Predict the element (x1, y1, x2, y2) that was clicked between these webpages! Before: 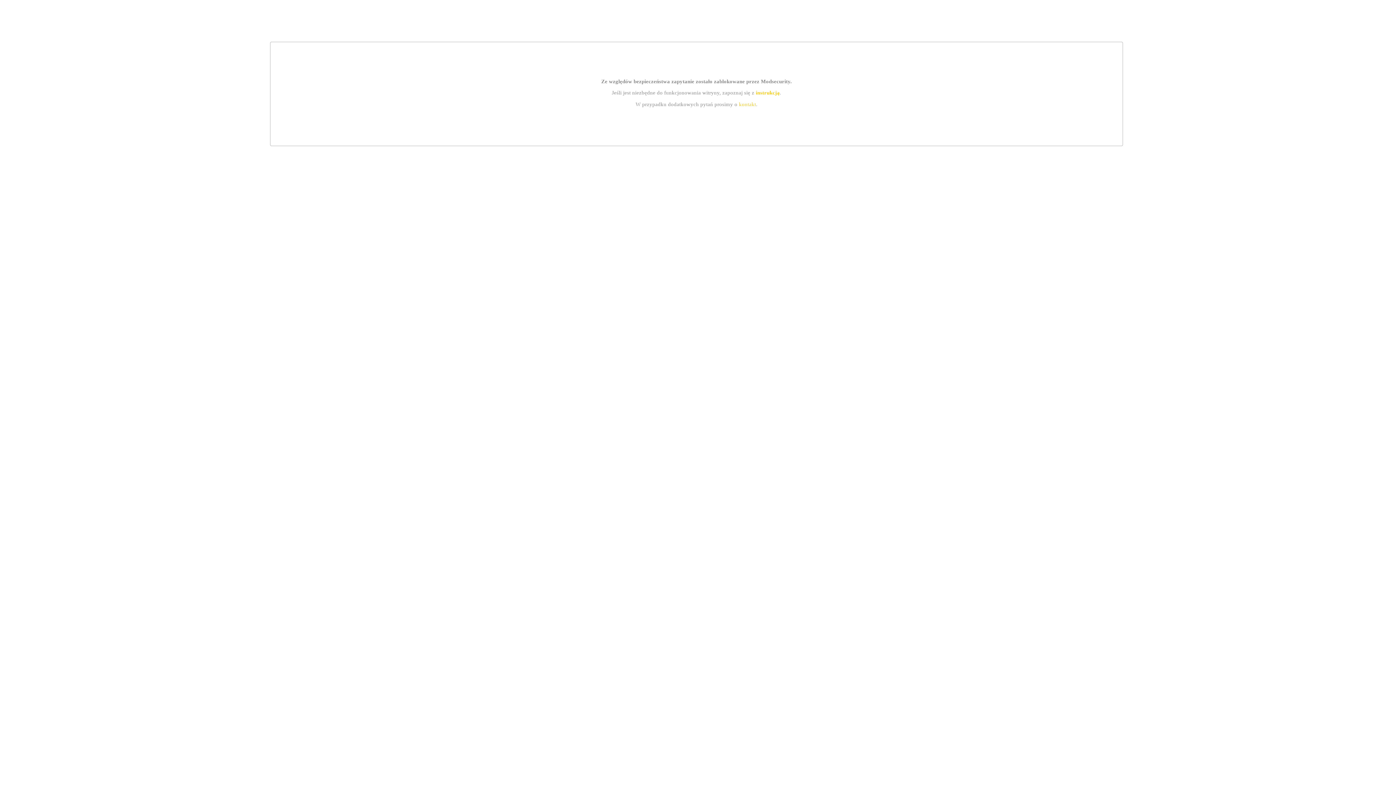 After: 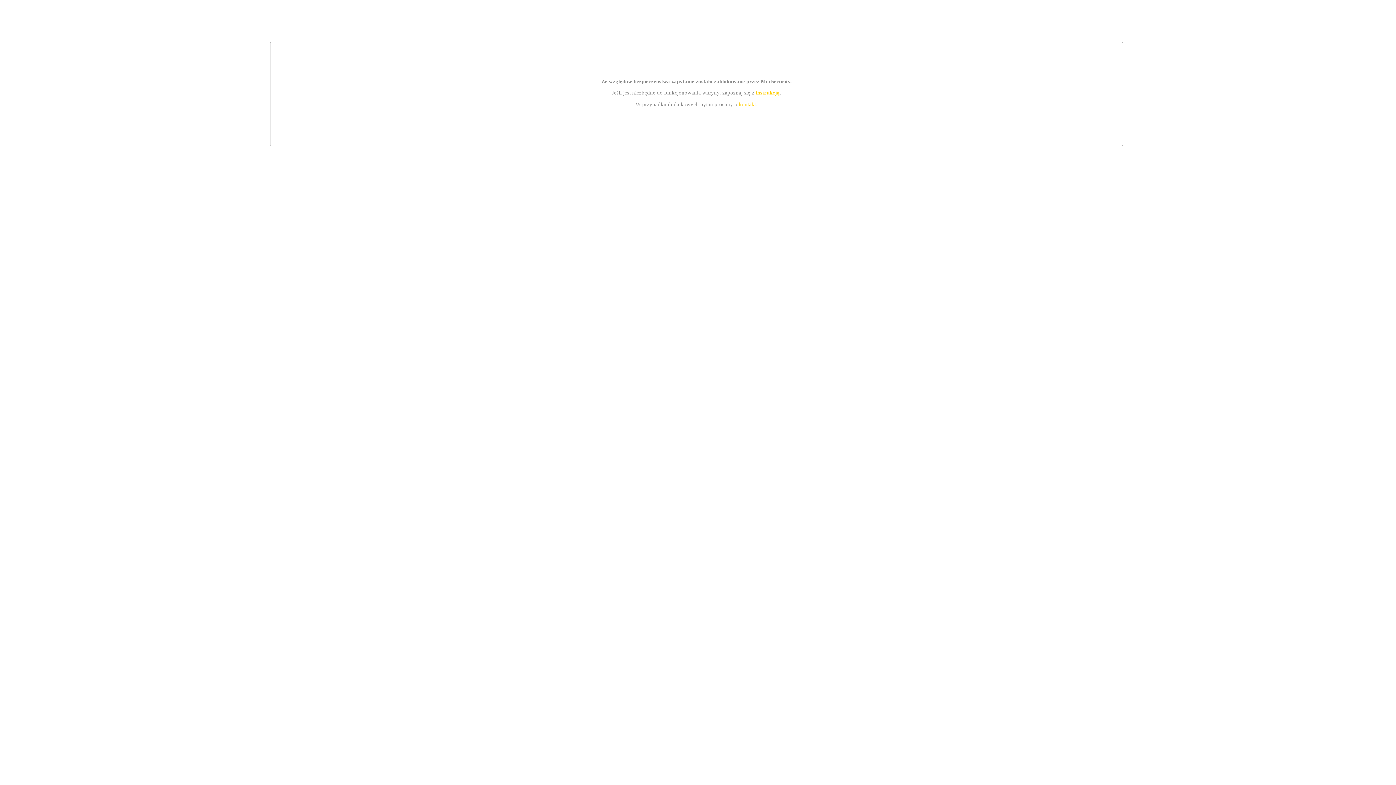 Action: label: kontakt bbox: (739, 101, 756, 107)